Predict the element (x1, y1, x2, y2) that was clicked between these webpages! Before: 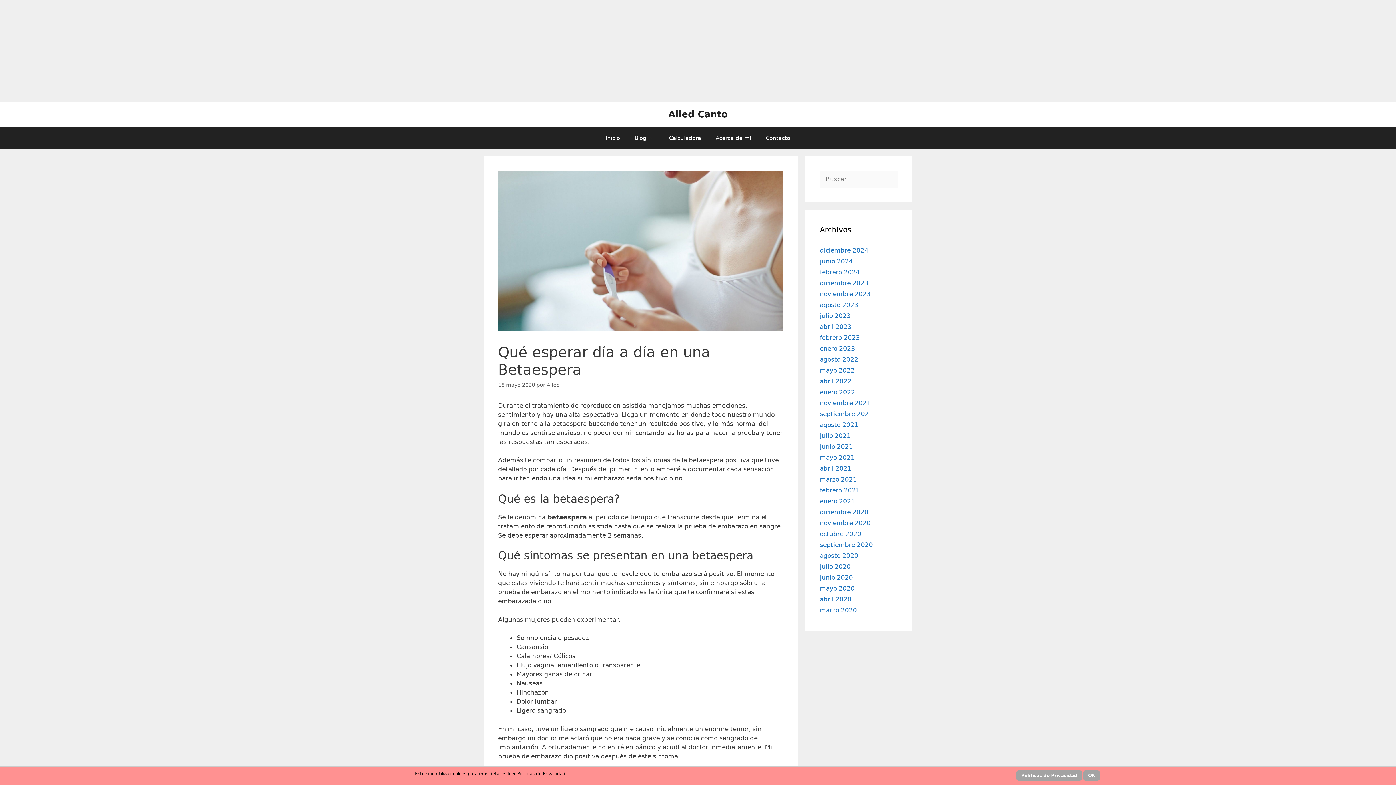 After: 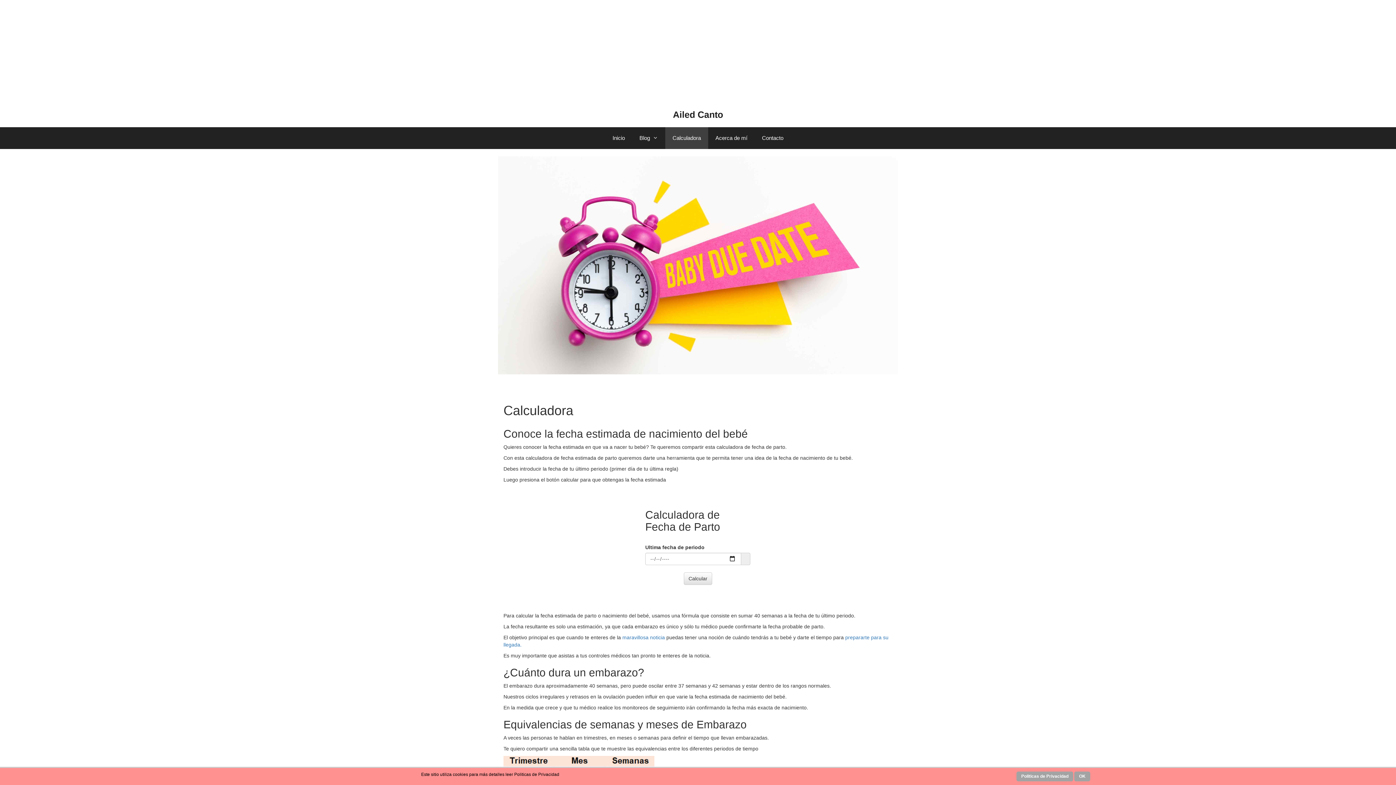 Action: label: Calculadora bbox: (662, 127, 708, 149)